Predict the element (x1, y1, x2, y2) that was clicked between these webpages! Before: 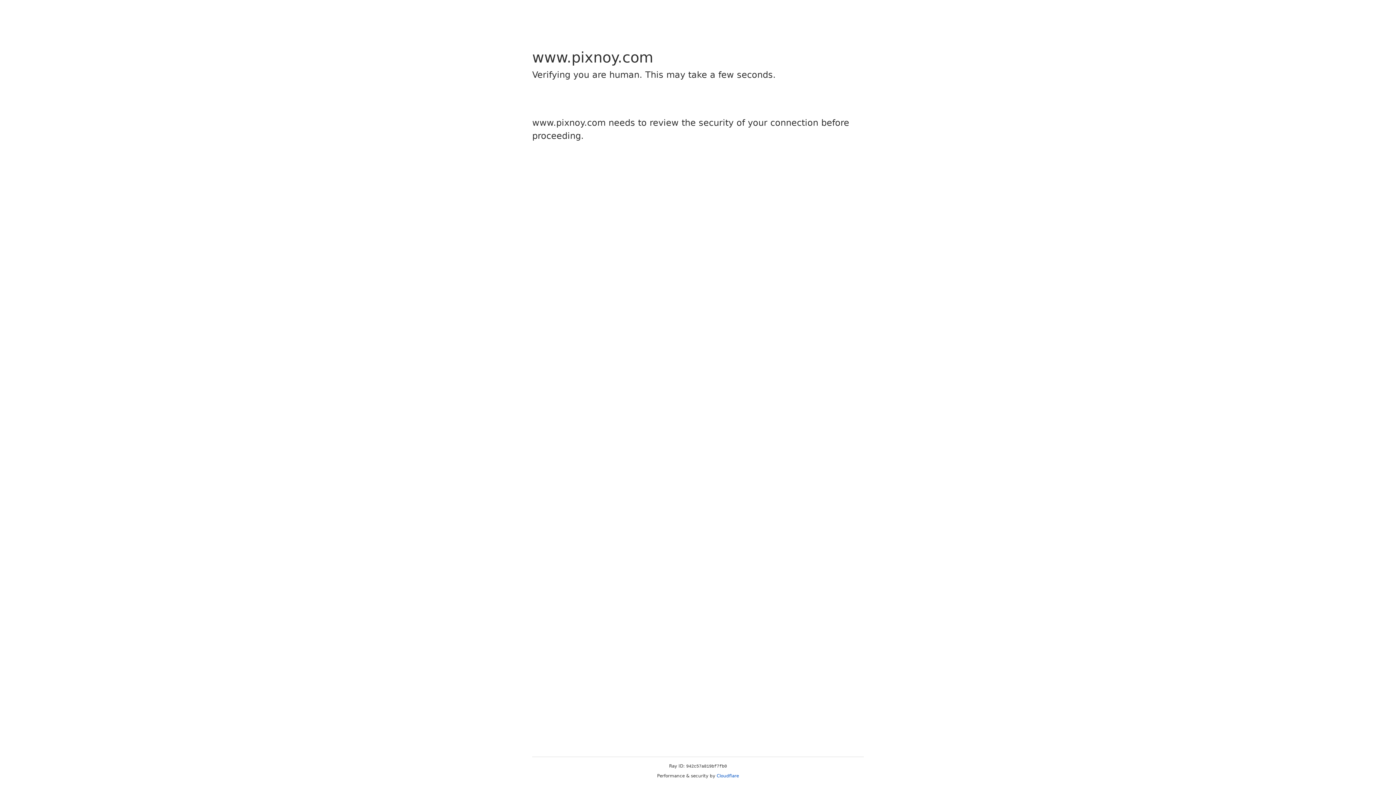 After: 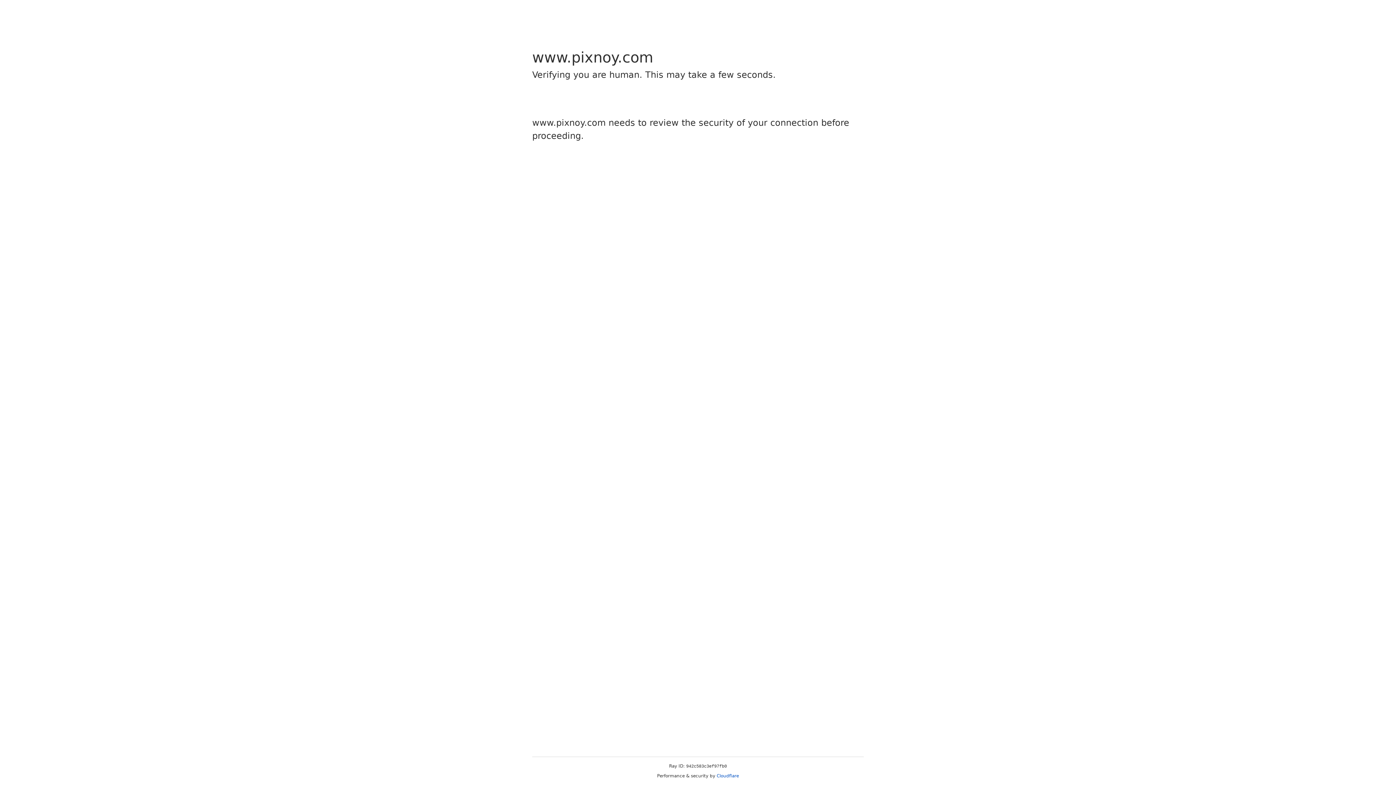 Action: bbox: (716, 773, 739, 778) label: Cloudflare